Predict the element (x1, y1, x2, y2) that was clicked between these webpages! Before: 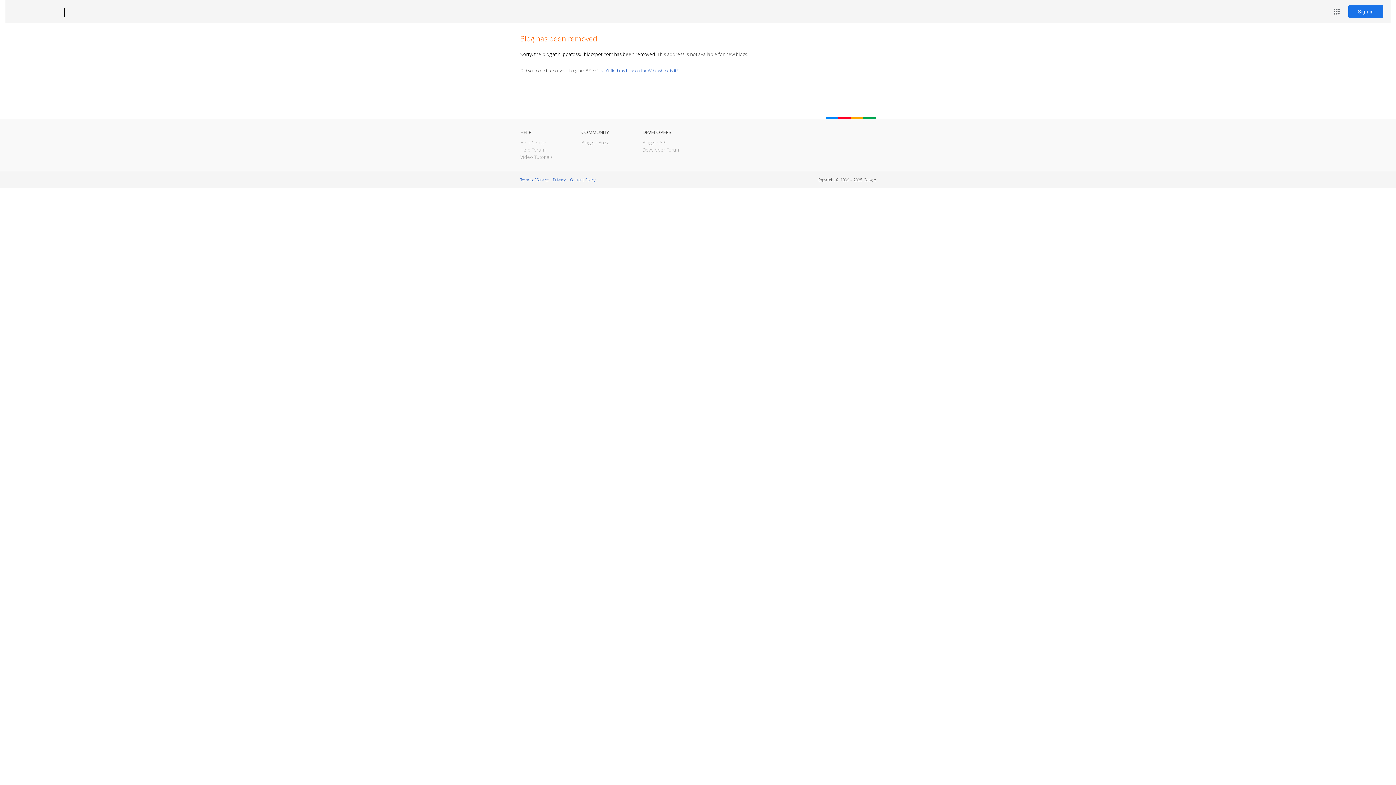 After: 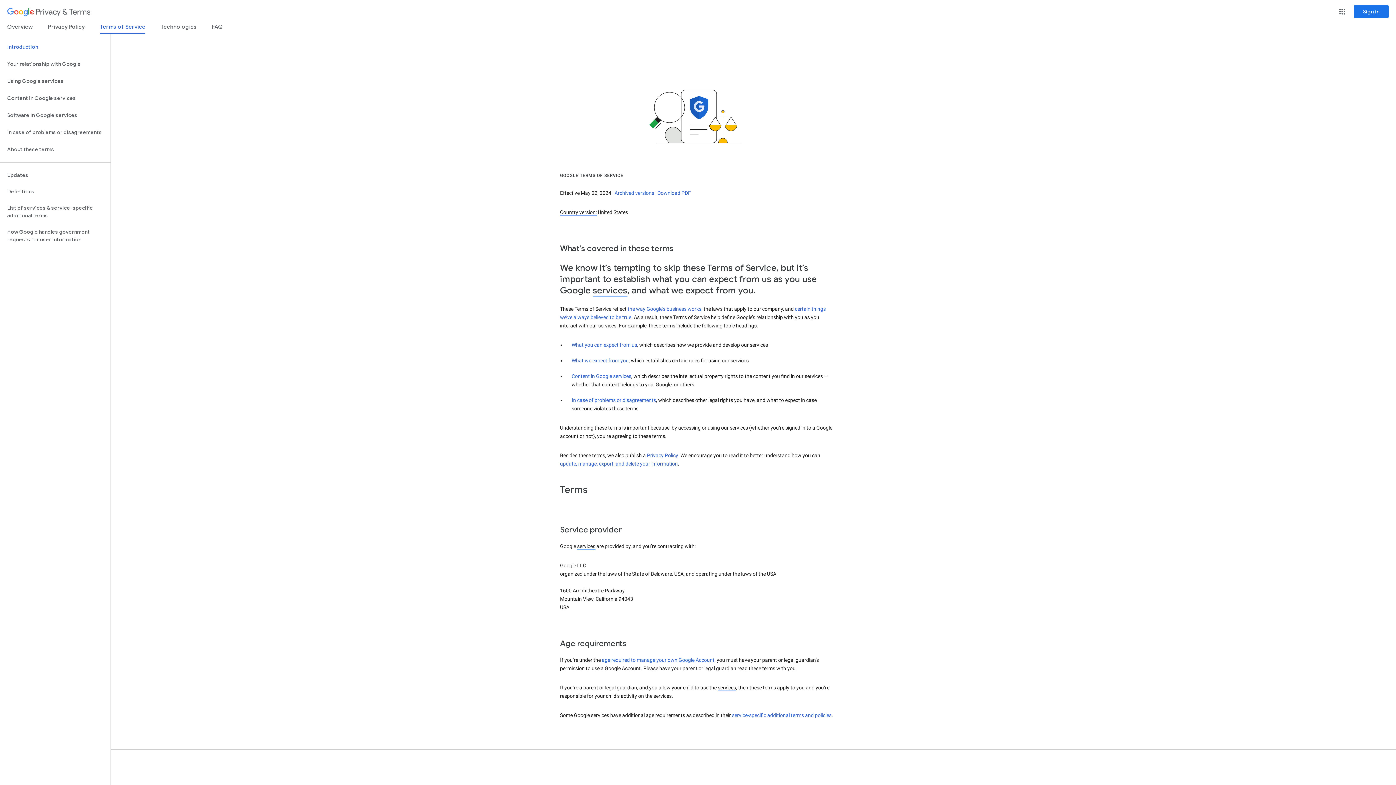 Action: bbox: (520, 177, 548, 182) label: Terms of Service